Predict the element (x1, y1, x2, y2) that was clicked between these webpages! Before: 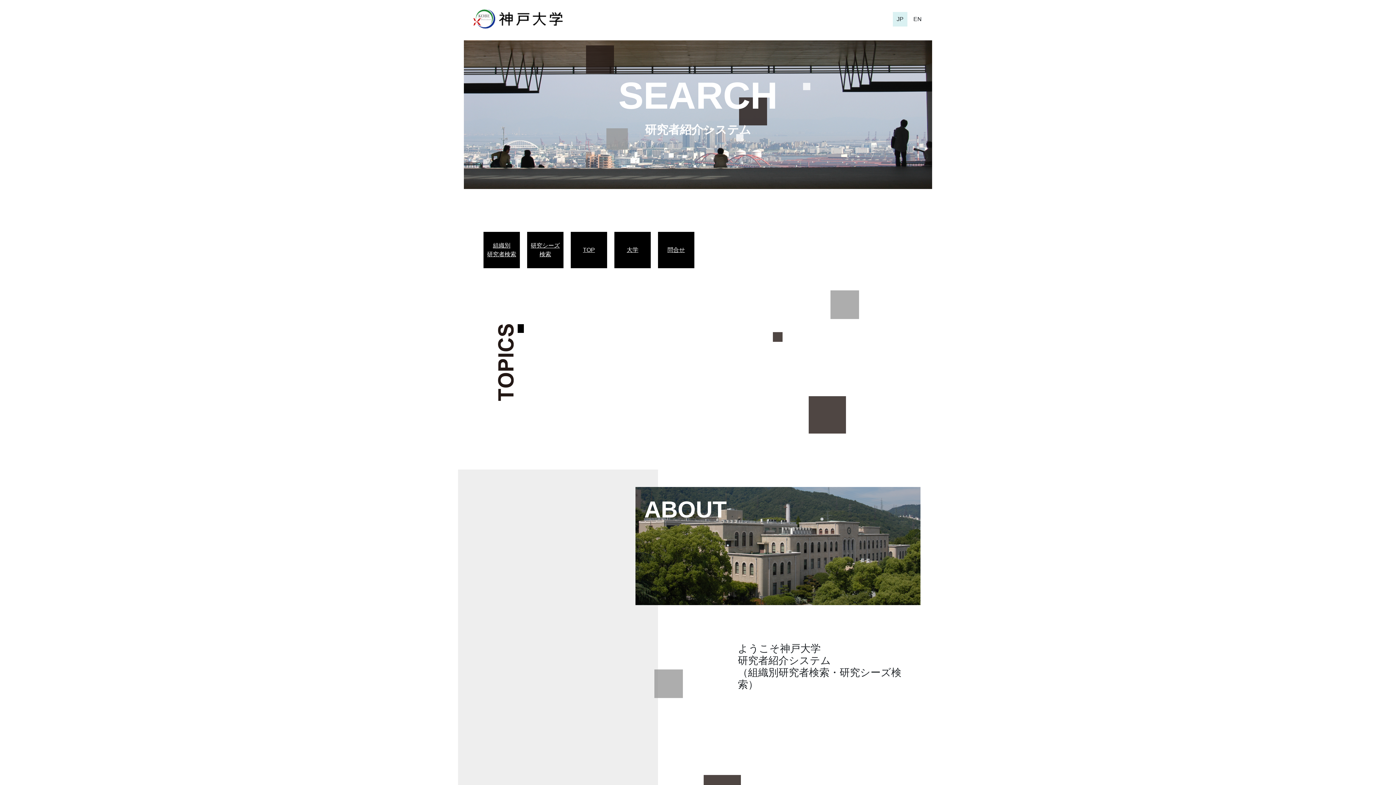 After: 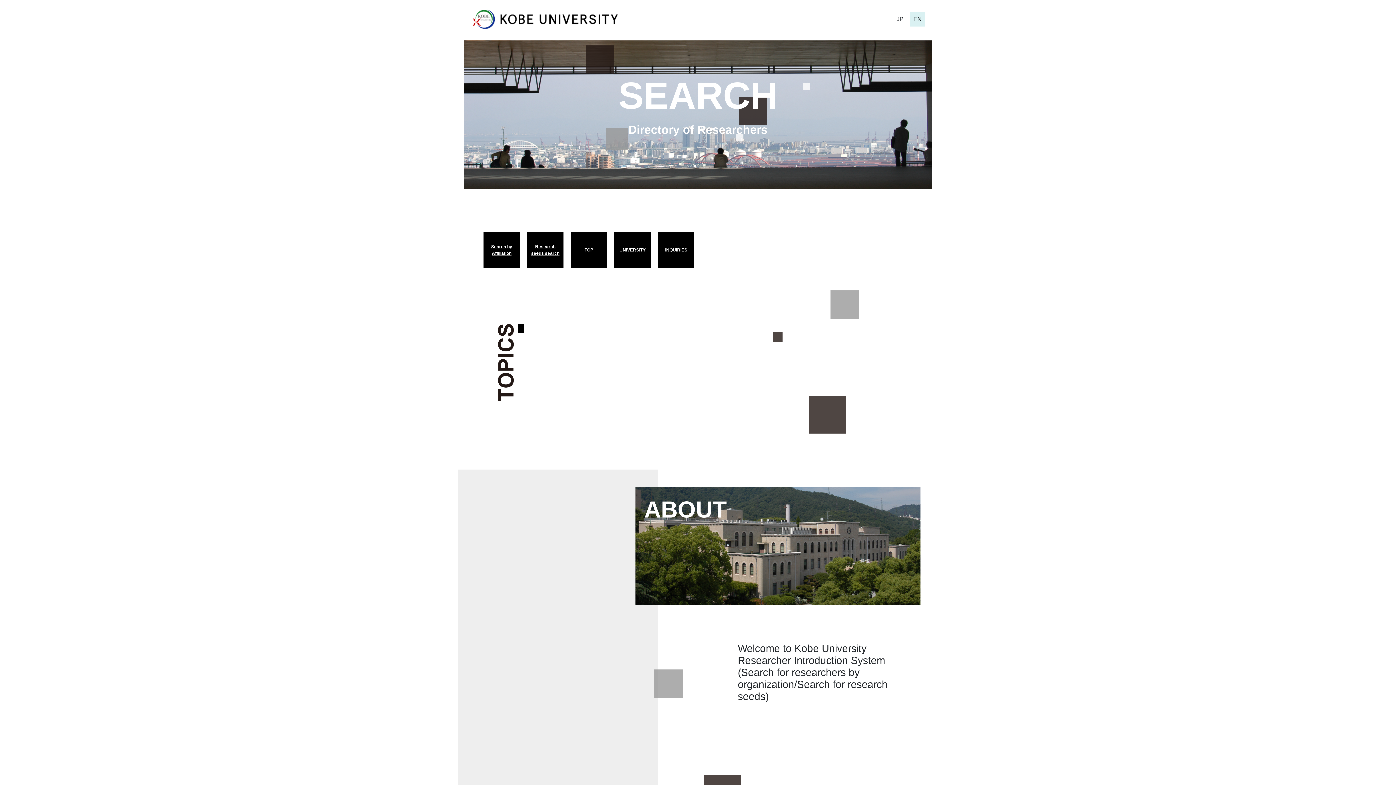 Action: label: EN bbox: (910, 11, 925, 26)